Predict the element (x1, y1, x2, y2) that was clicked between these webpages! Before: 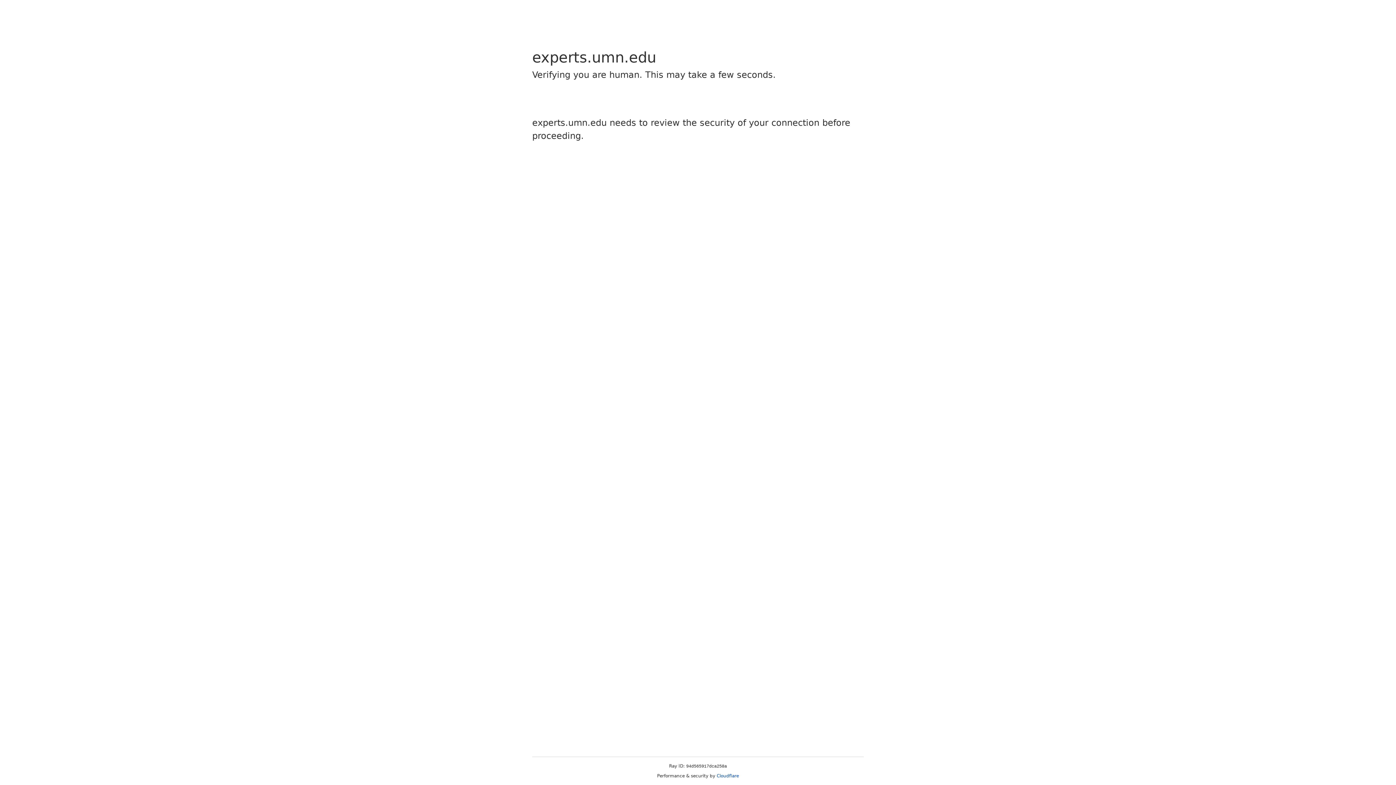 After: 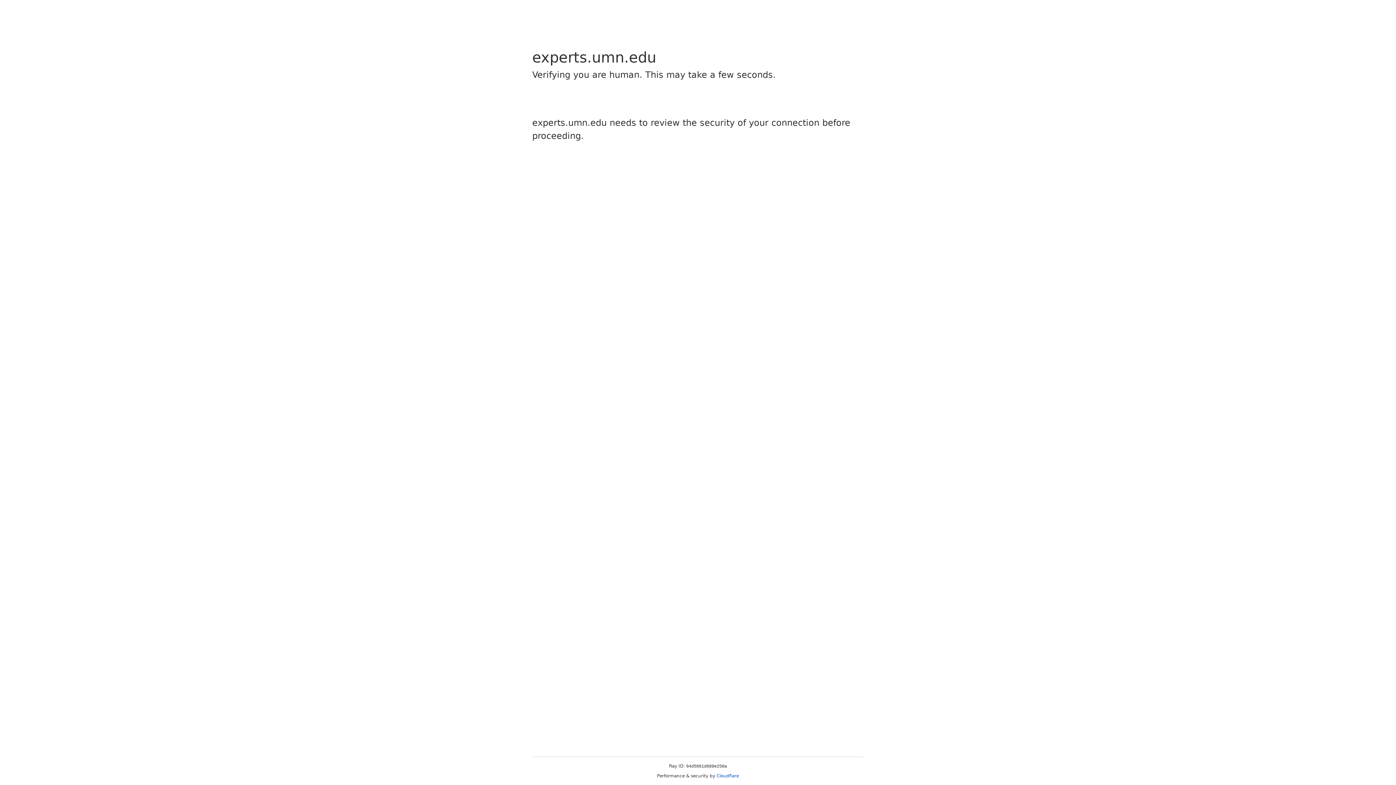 Action: bbox: (716, 773, 739, 778) label: Cloudflare